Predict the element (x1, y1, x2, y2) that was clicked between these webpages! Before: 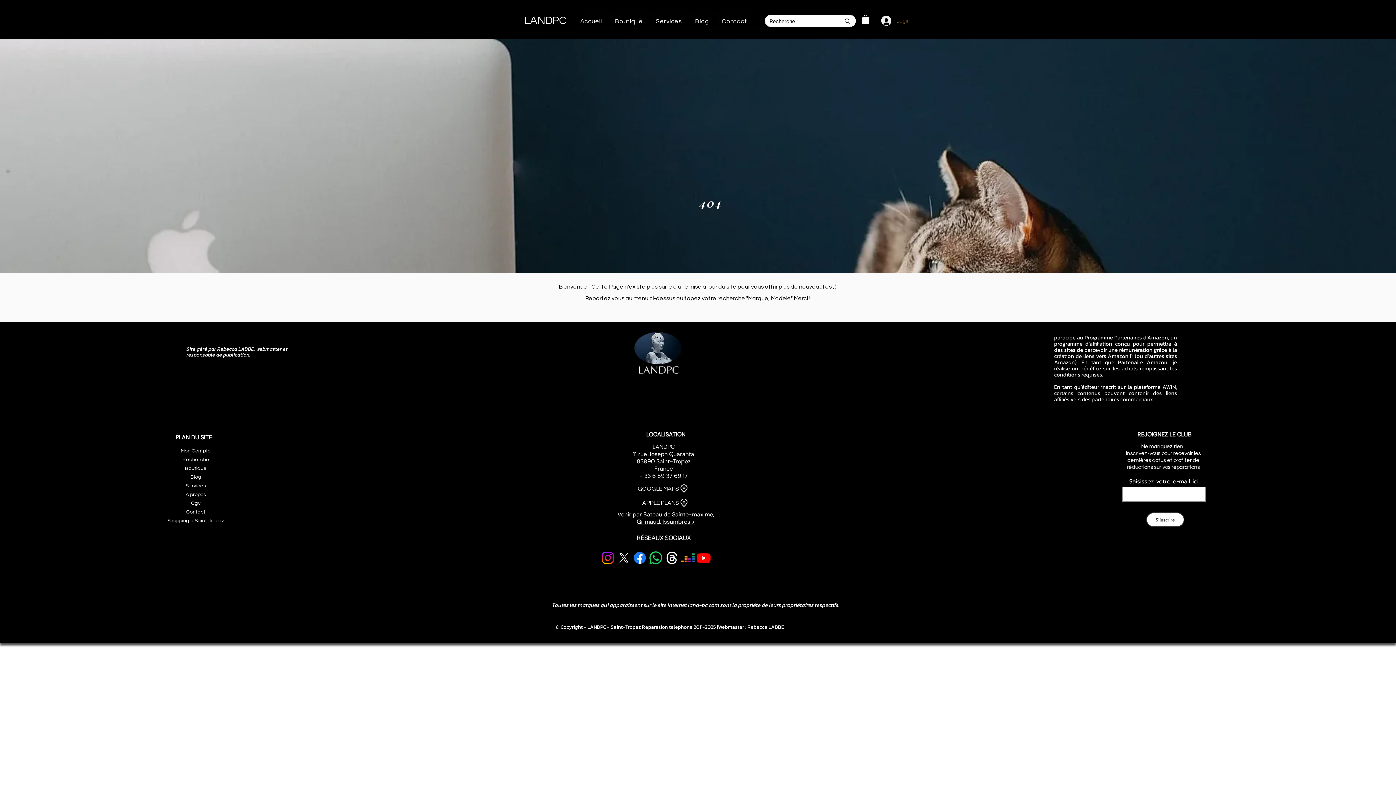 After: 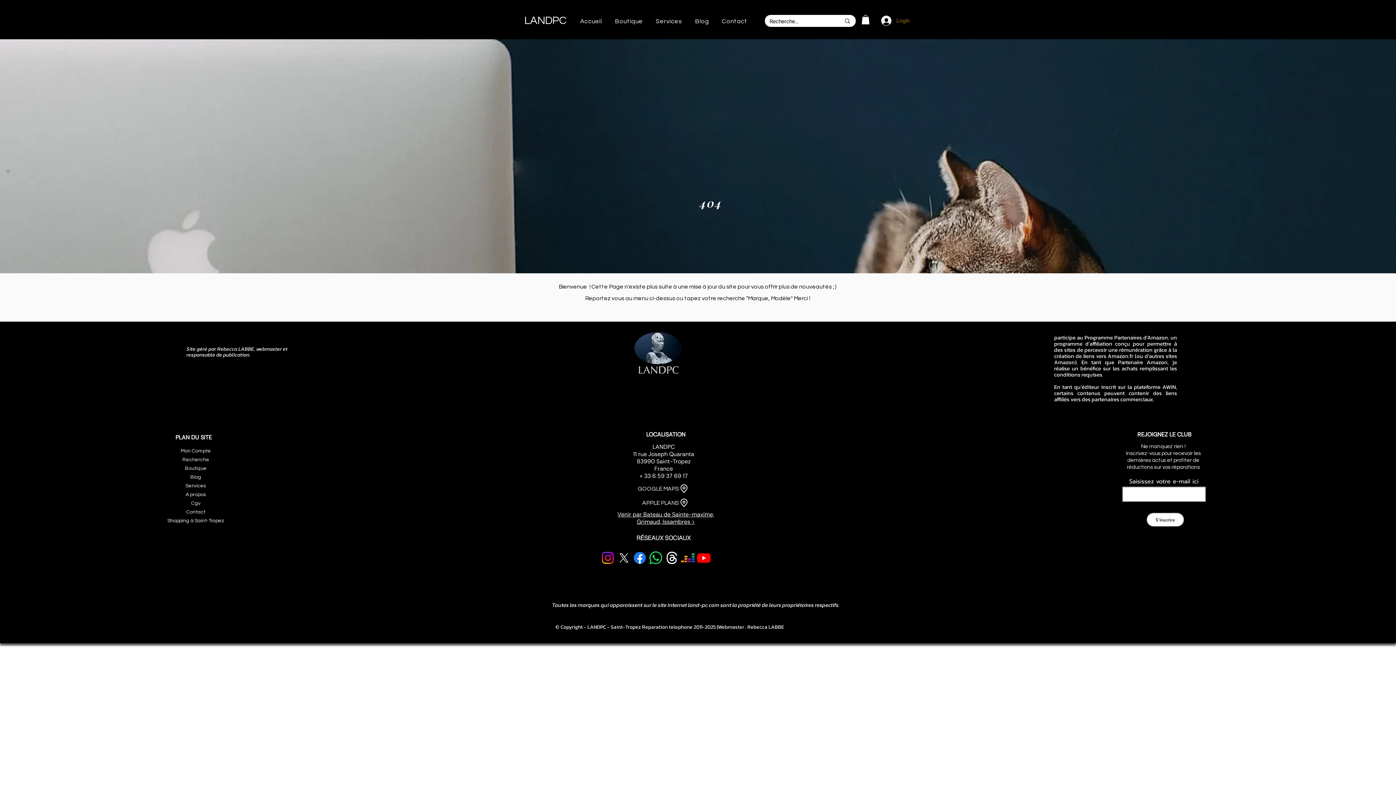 Action: bbox: (615, 550, 631, 566) label: X 